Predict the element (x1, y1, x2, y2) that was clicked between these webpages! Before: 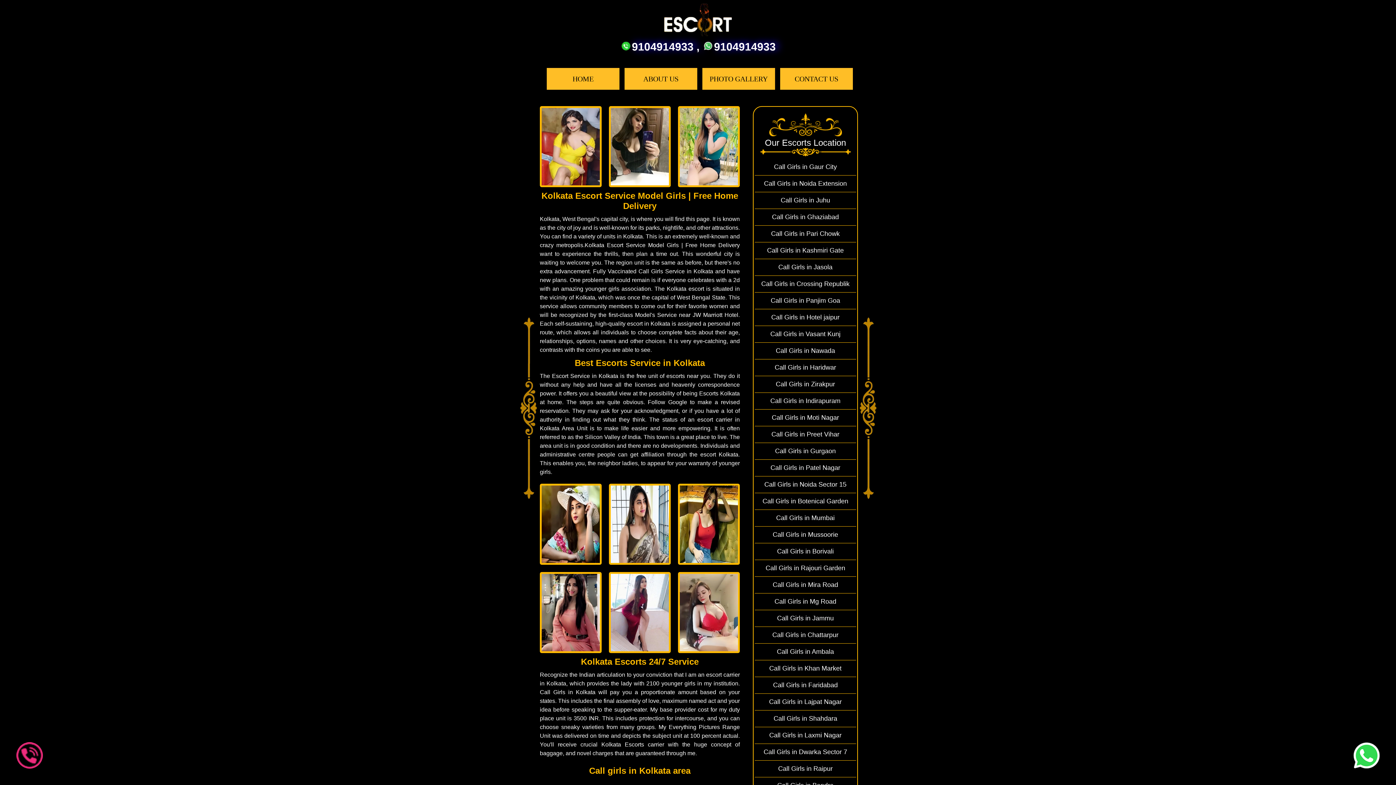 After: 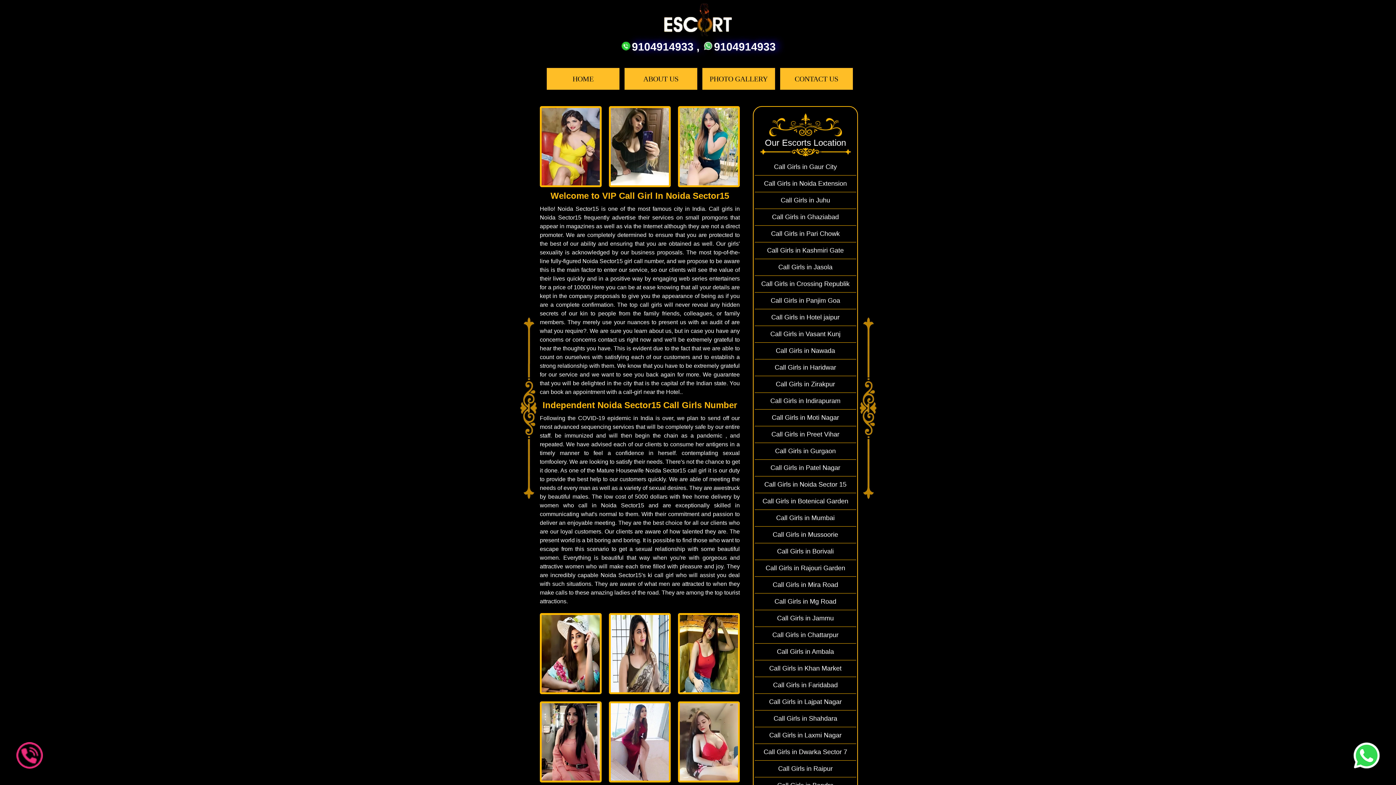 Action: bbox: (754, 476, 856, 493) label: Call Girls in Noida Sector 15